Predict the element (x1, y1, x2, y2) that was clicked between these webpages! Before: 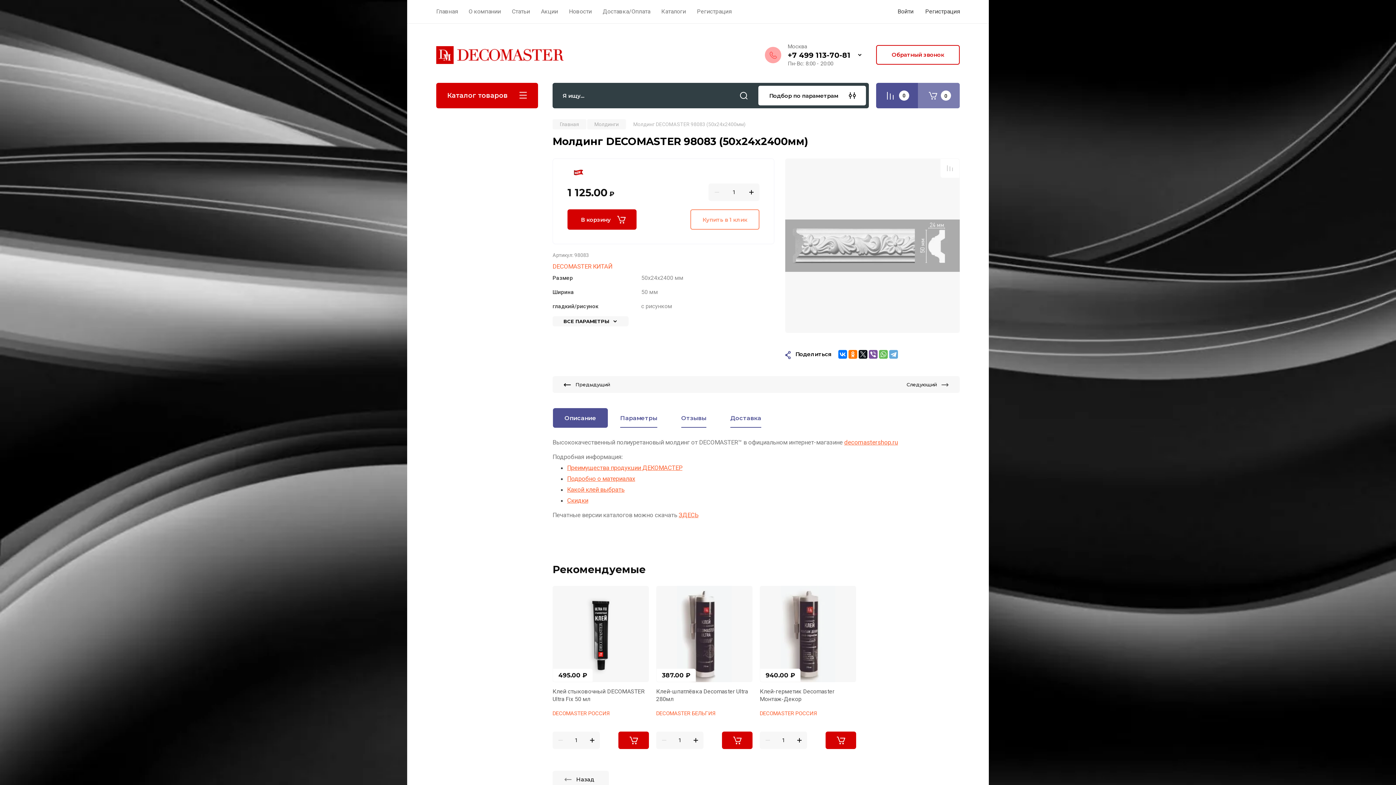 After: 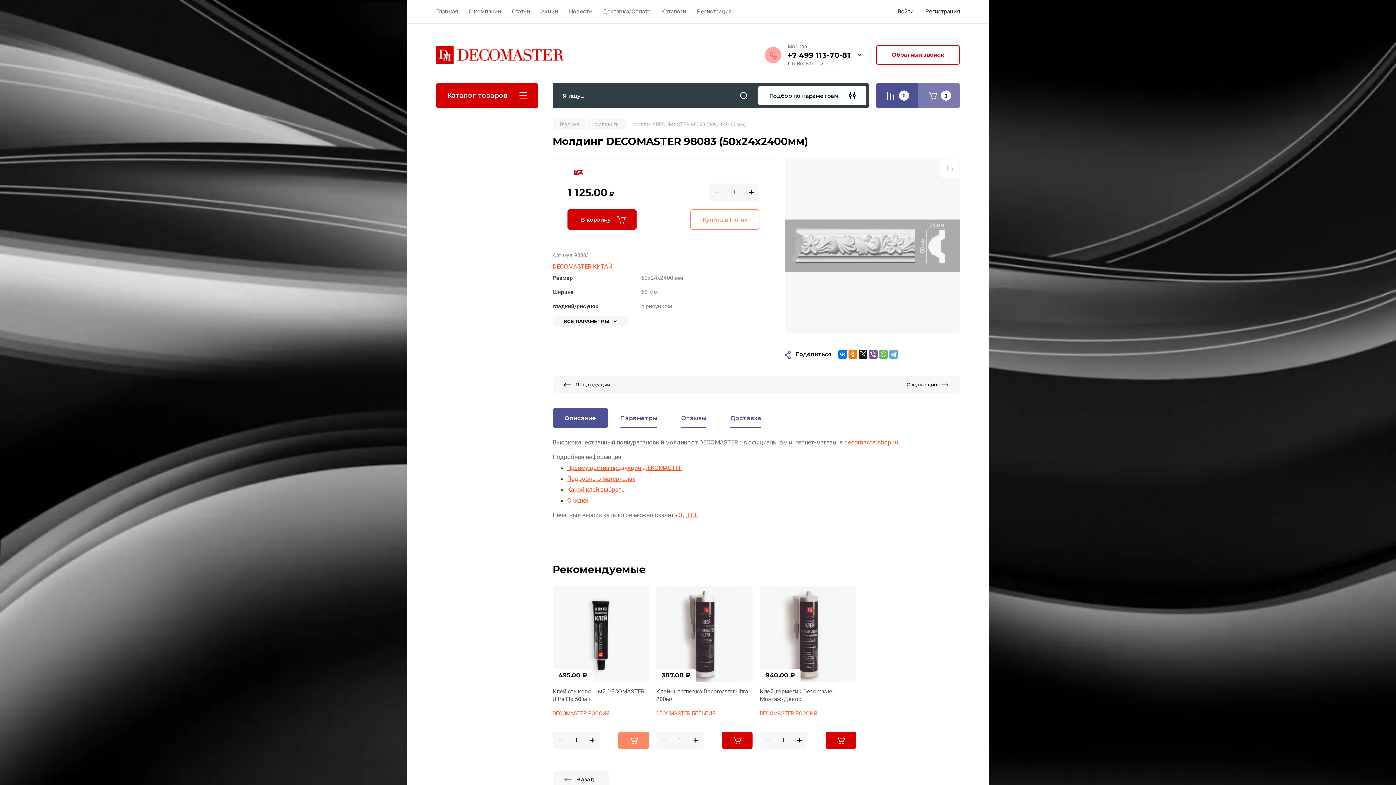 Action: label: В корзину bbox: (618, 732, 649, 749)